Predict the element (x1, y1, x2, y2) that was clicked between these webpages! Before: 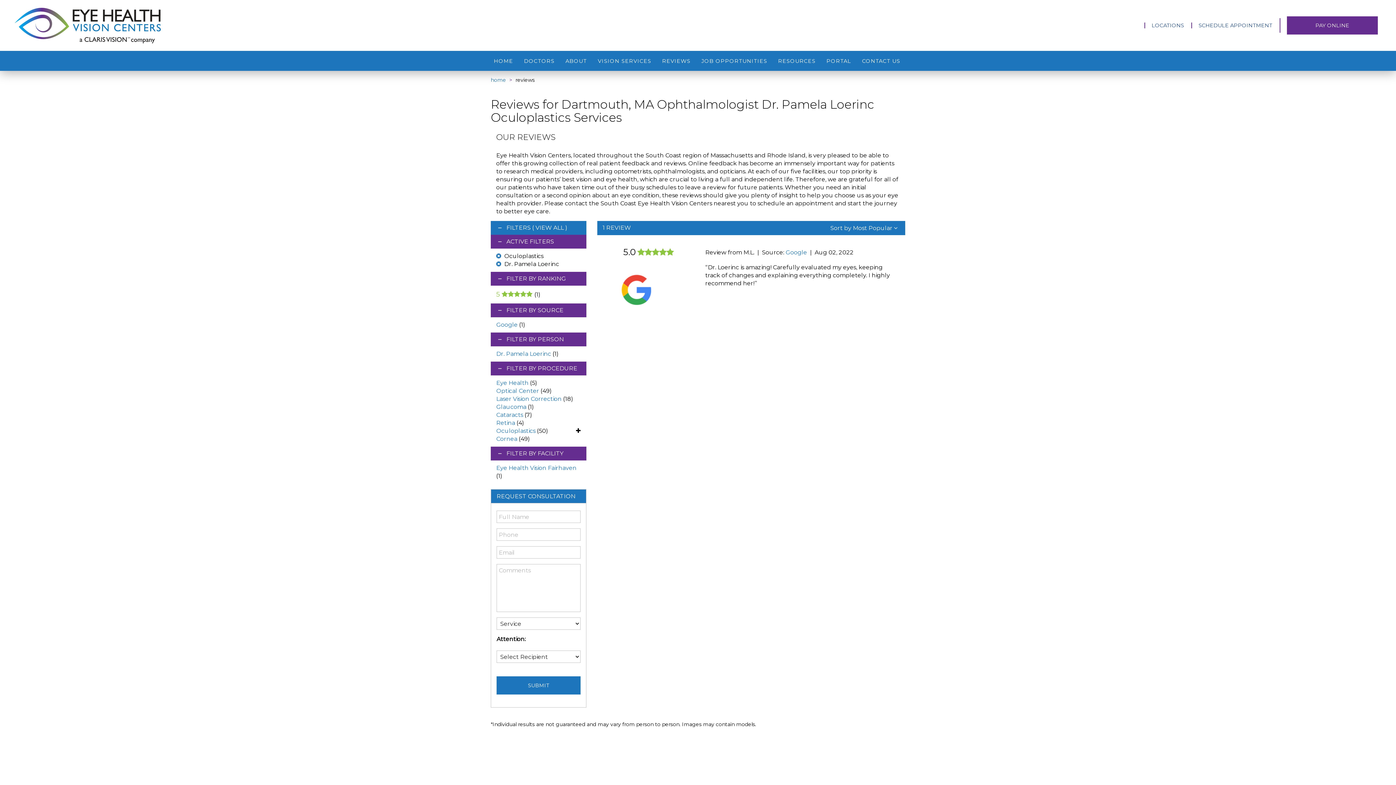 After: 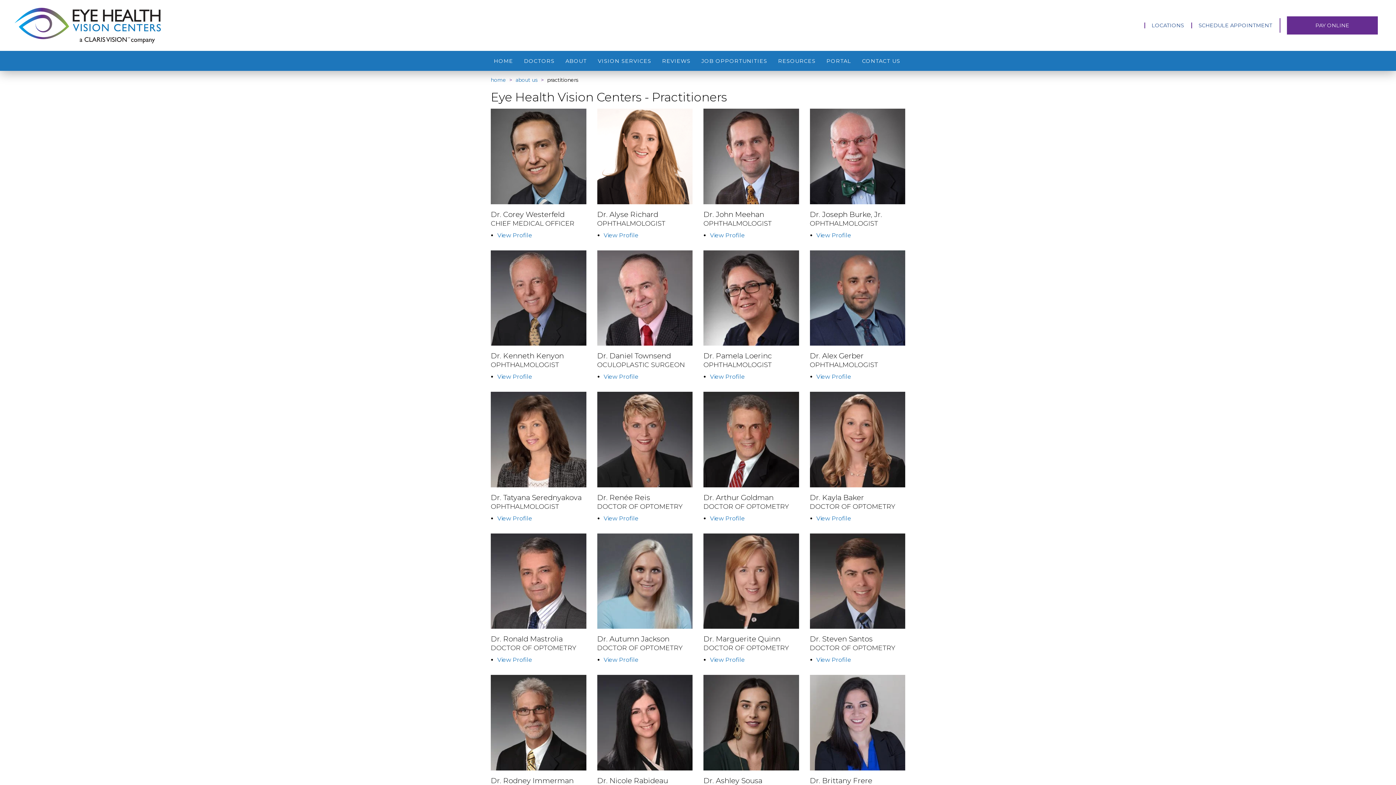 Action: bbox: (524, 57, 554, 64) label: DOCTORS